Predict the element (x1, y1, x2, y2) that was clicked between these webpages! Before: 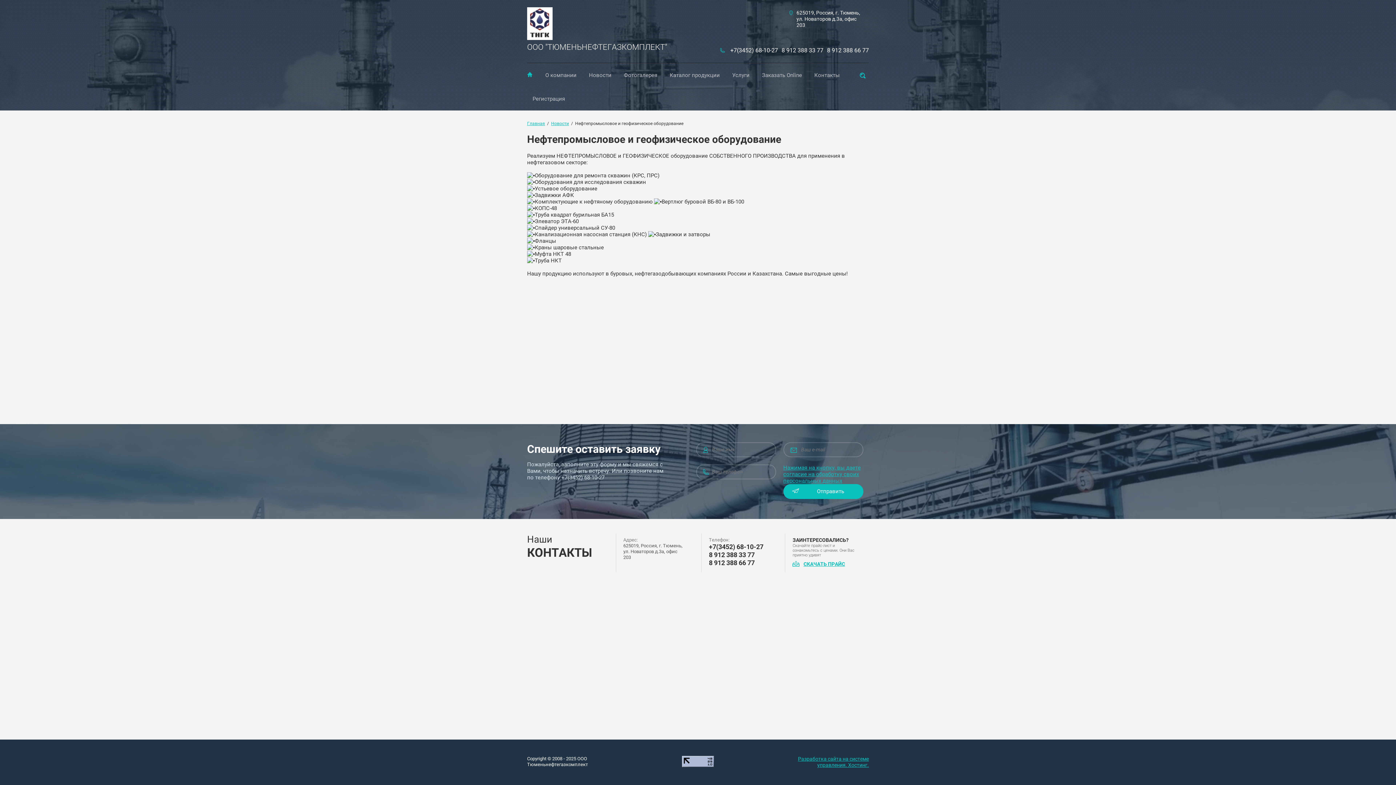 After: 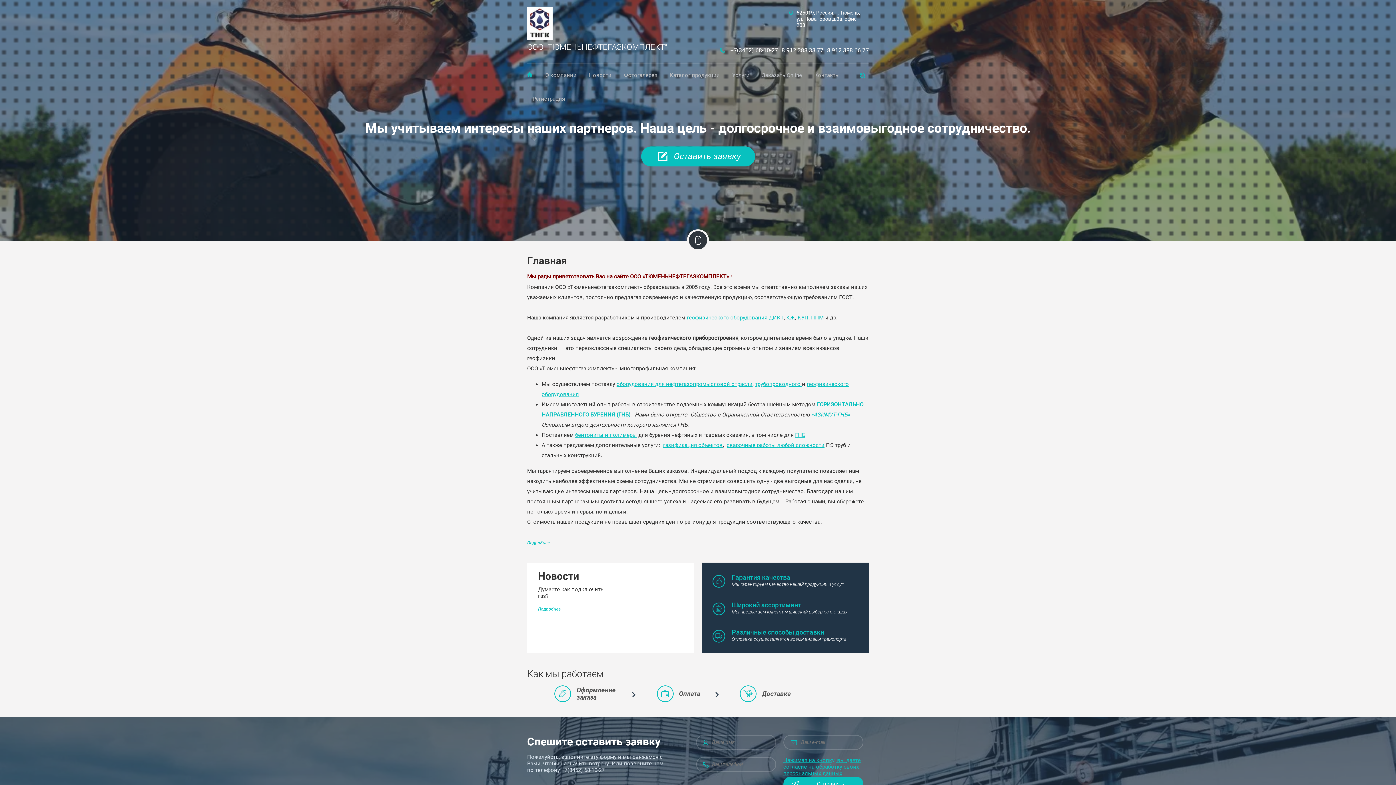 Action: label: Главная bbox: (527, 121, 545, 126)